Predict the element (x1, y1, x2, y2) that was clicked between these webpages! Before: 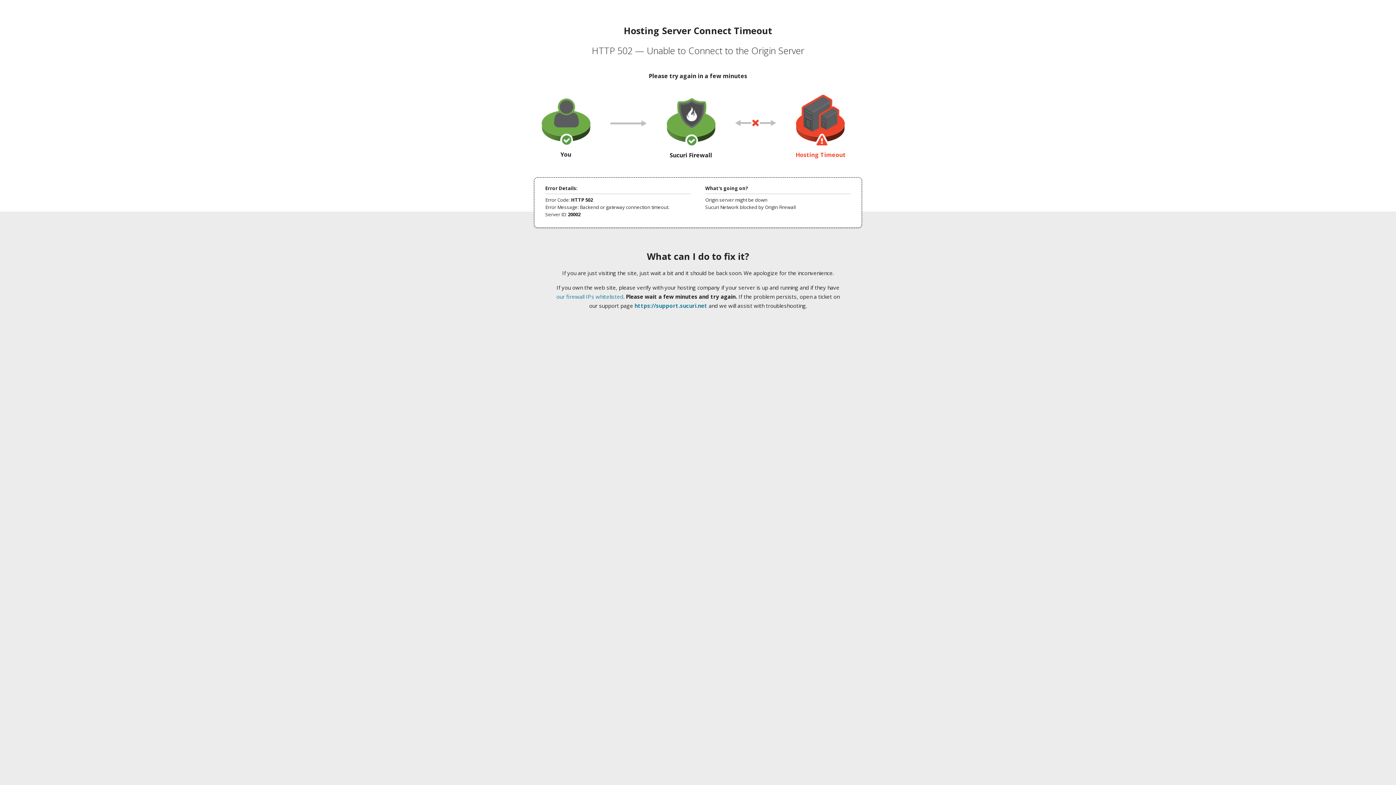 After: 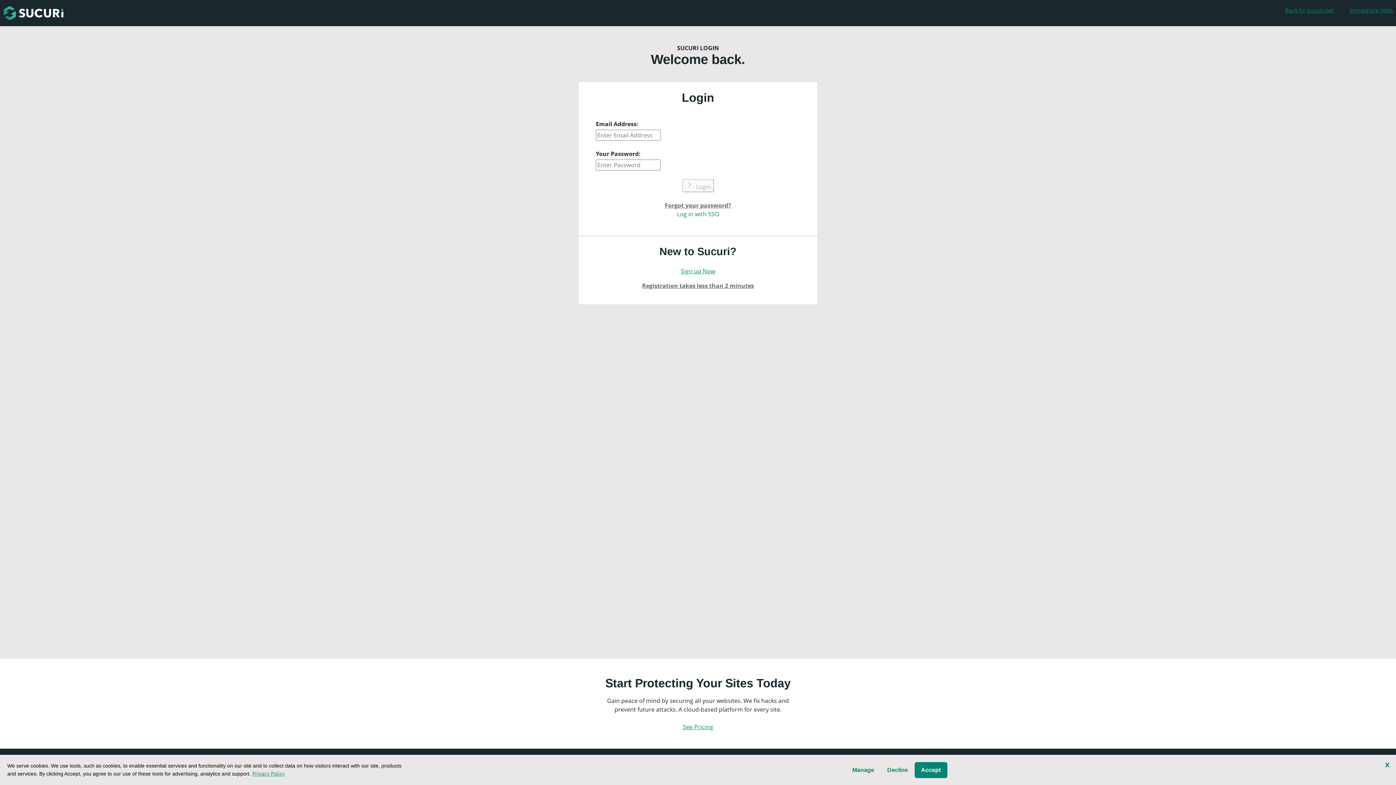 Action: bbox: (634, 302, 707, 309) label: https://support.sucuri.net